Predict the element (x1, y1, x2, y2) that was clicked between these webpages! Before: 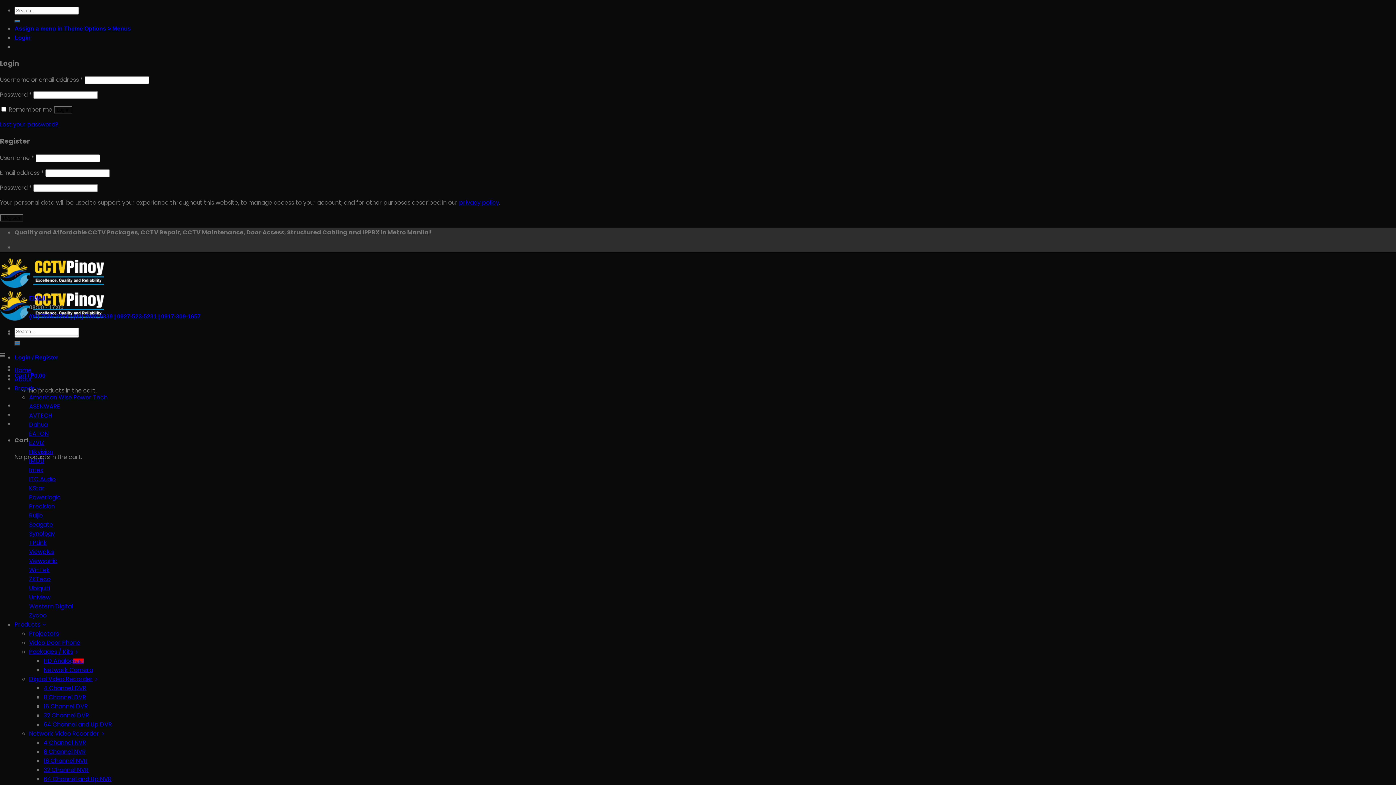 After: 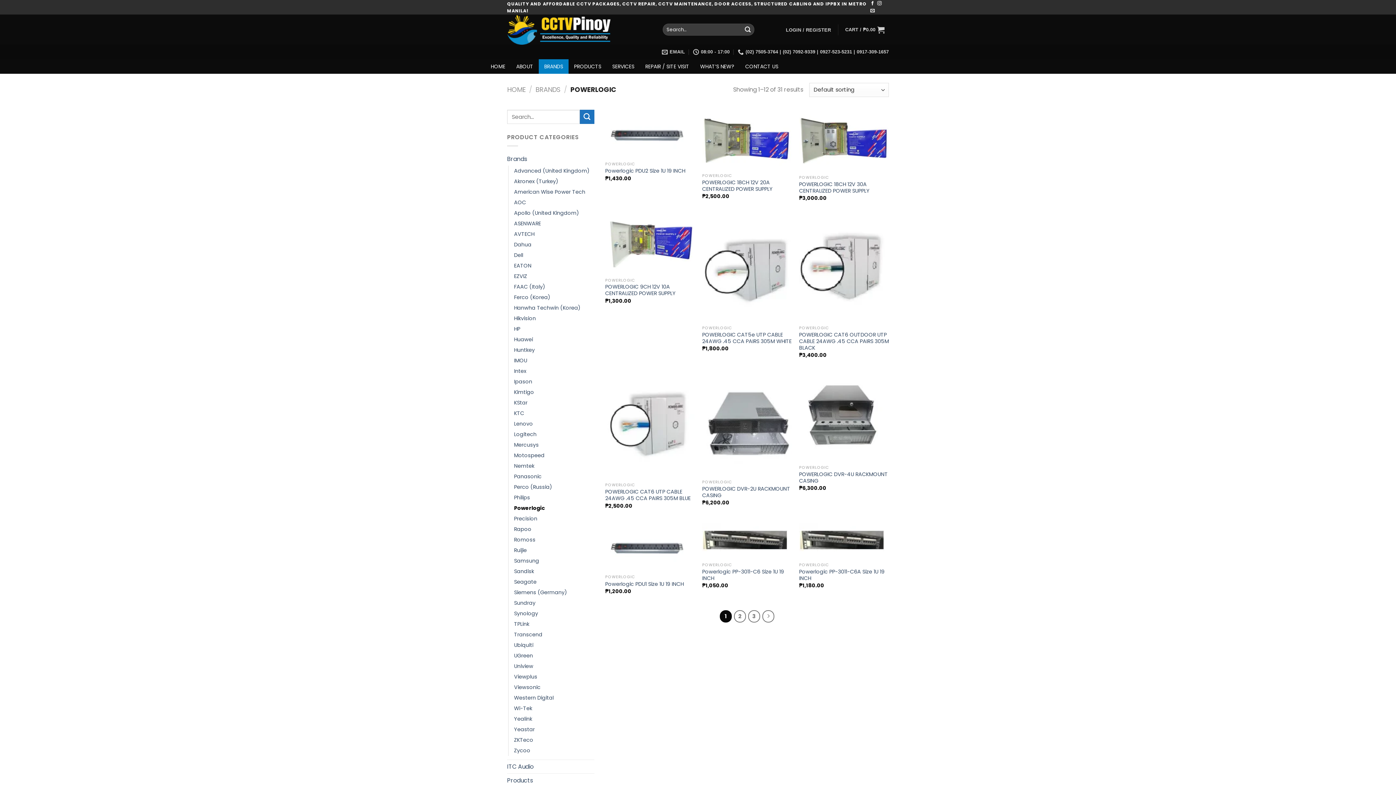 Action: label: Powerlogic bbox: (29, 493, 60, 501)